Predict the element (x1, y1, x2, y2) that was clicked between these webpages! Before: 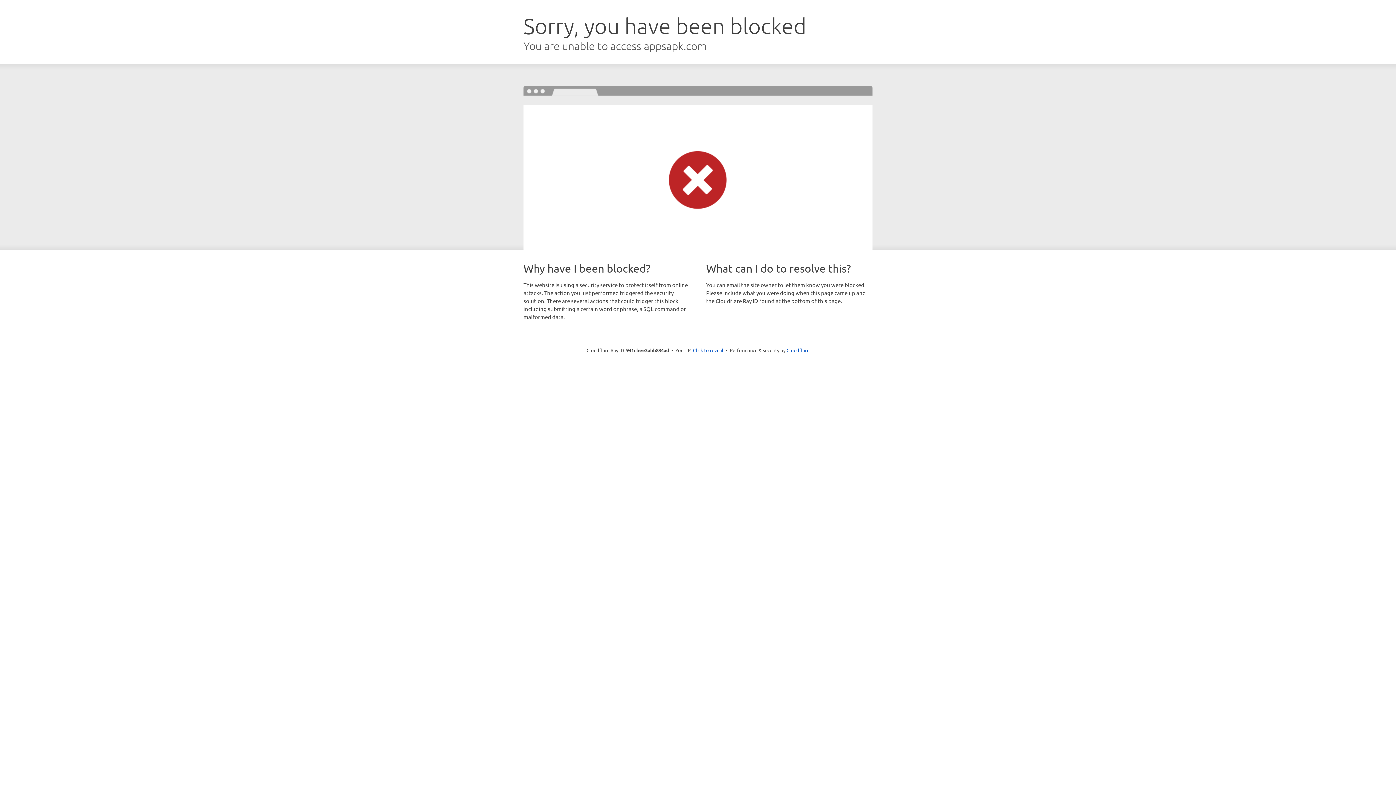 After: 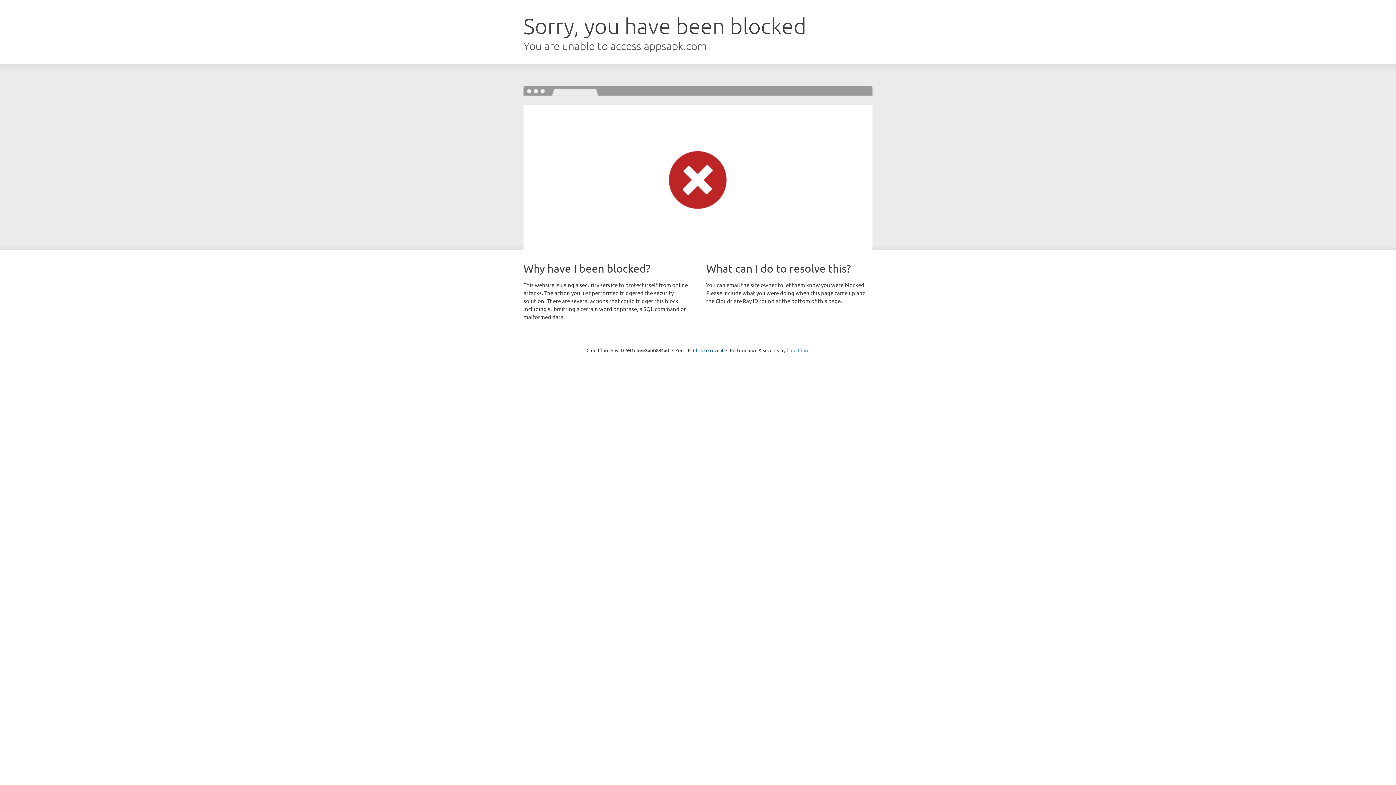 Action: bbox: (786, 347, 809, 353) label: Cloudflare